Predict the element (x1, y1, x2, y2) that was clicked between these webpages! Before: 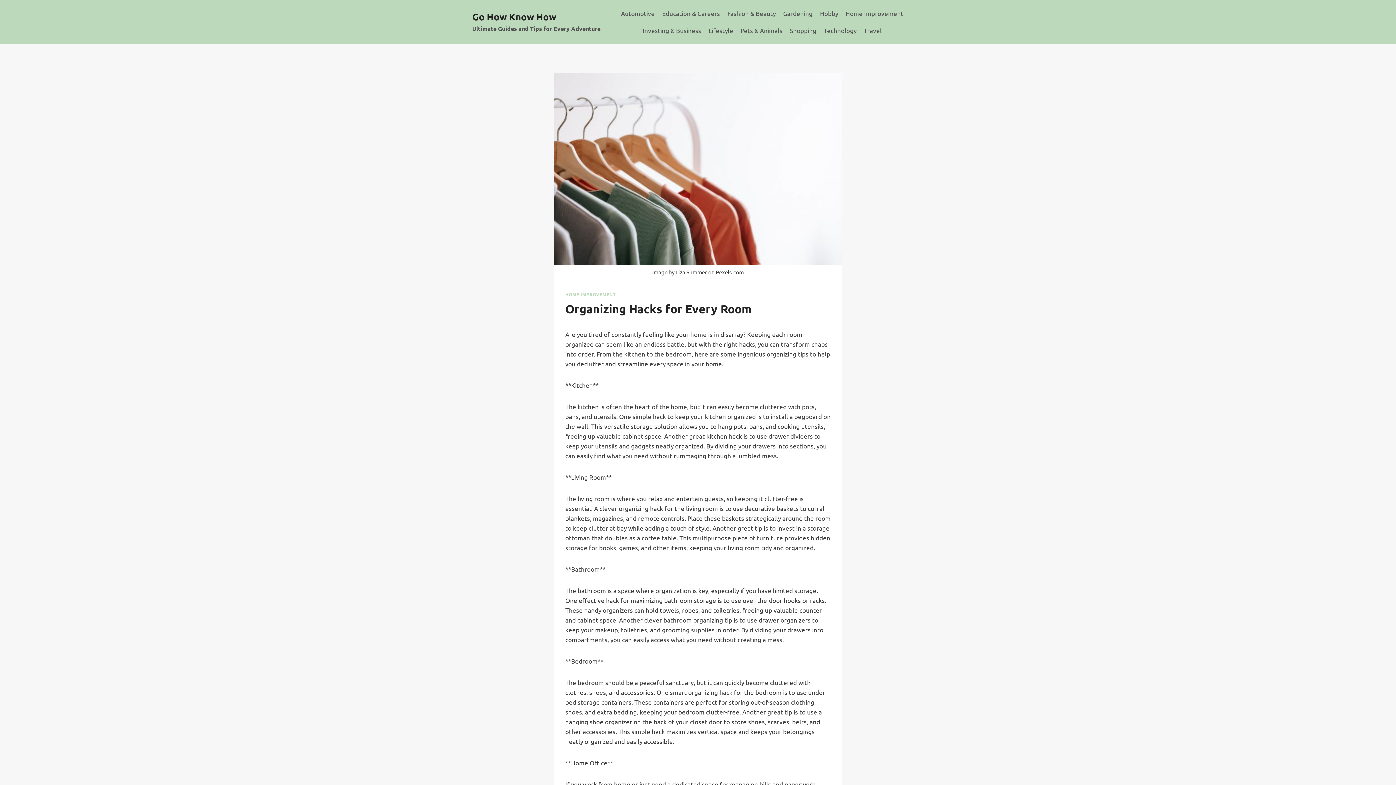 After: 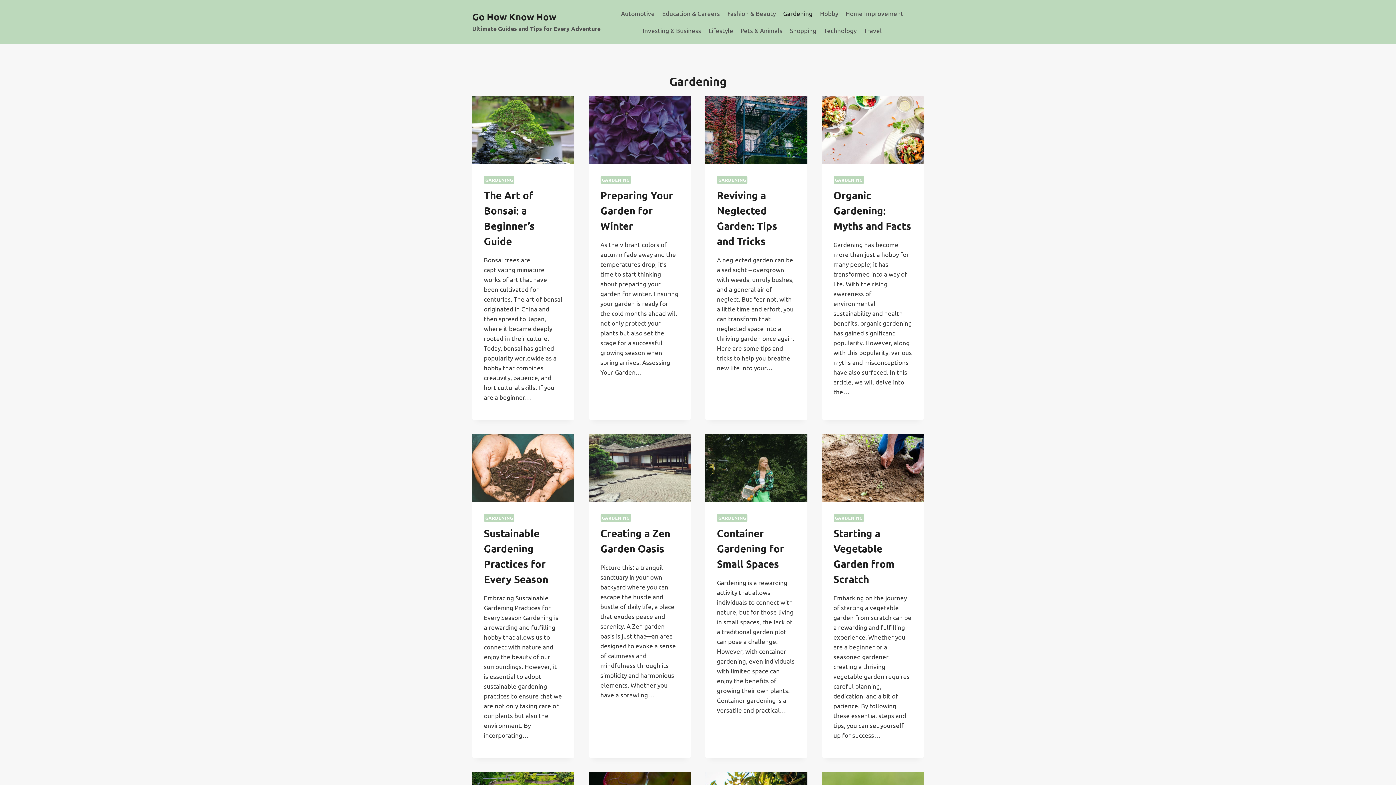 Action: label: Gardening bbox: (779, 4, 816, 21)